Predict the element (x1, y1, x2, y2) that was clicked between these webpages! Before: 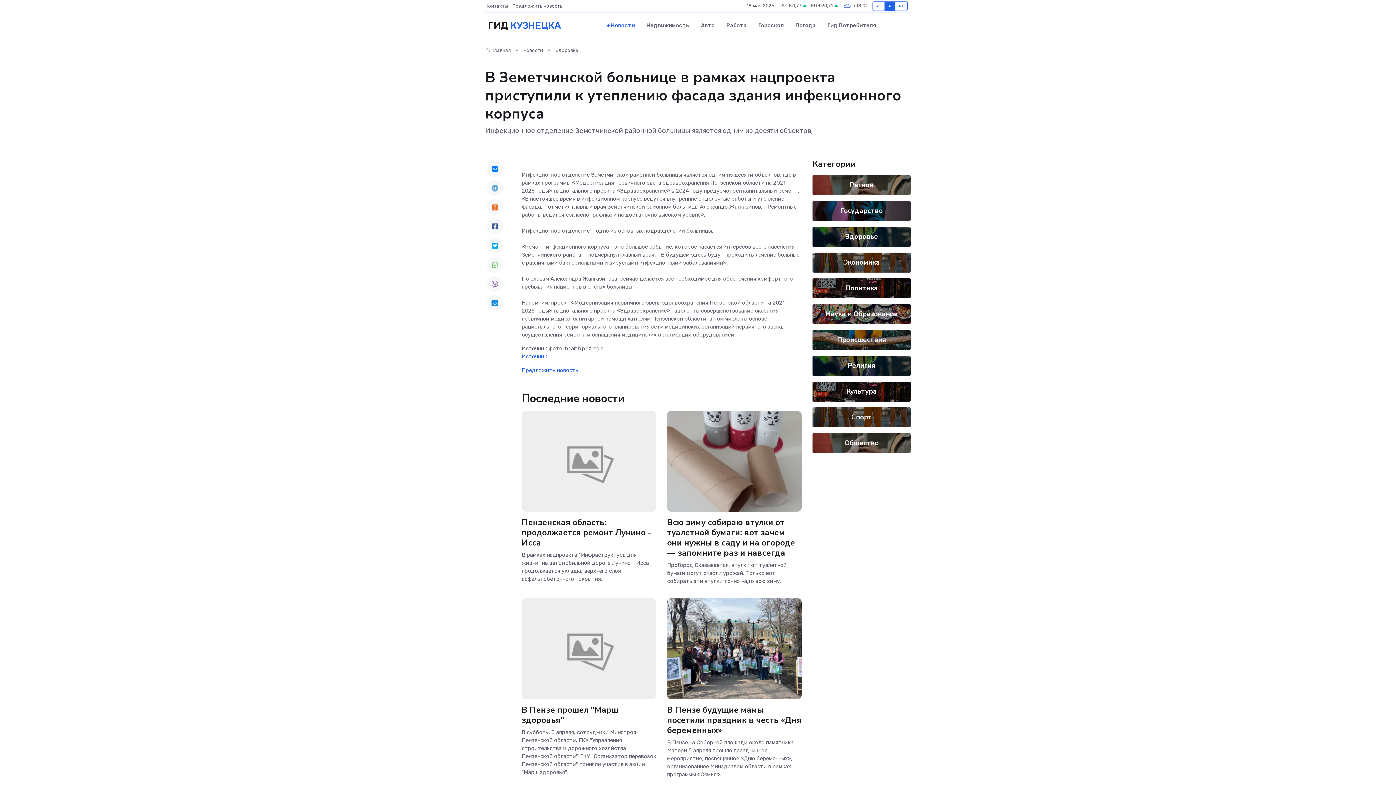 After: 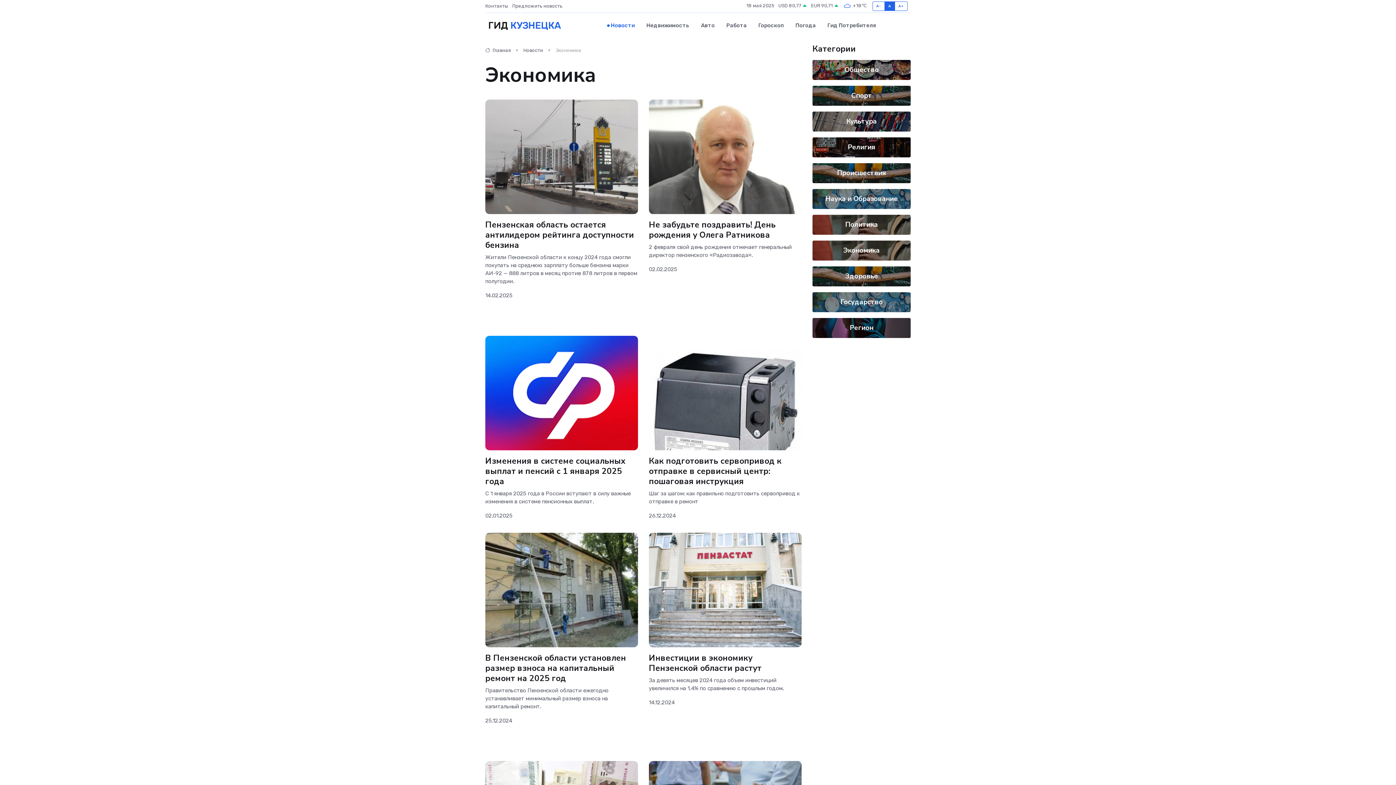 Action: bbox: (843, 257, 880, 267) label: Экономика